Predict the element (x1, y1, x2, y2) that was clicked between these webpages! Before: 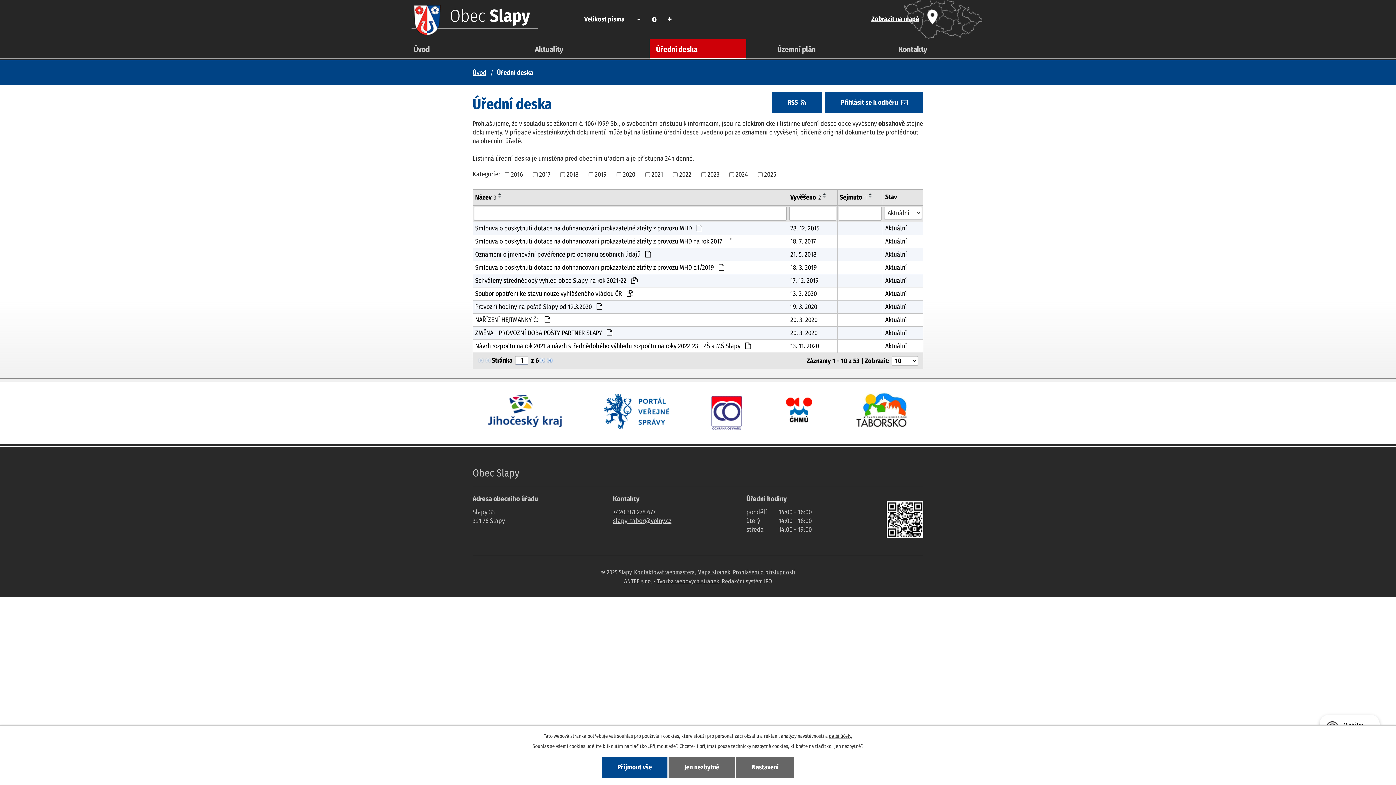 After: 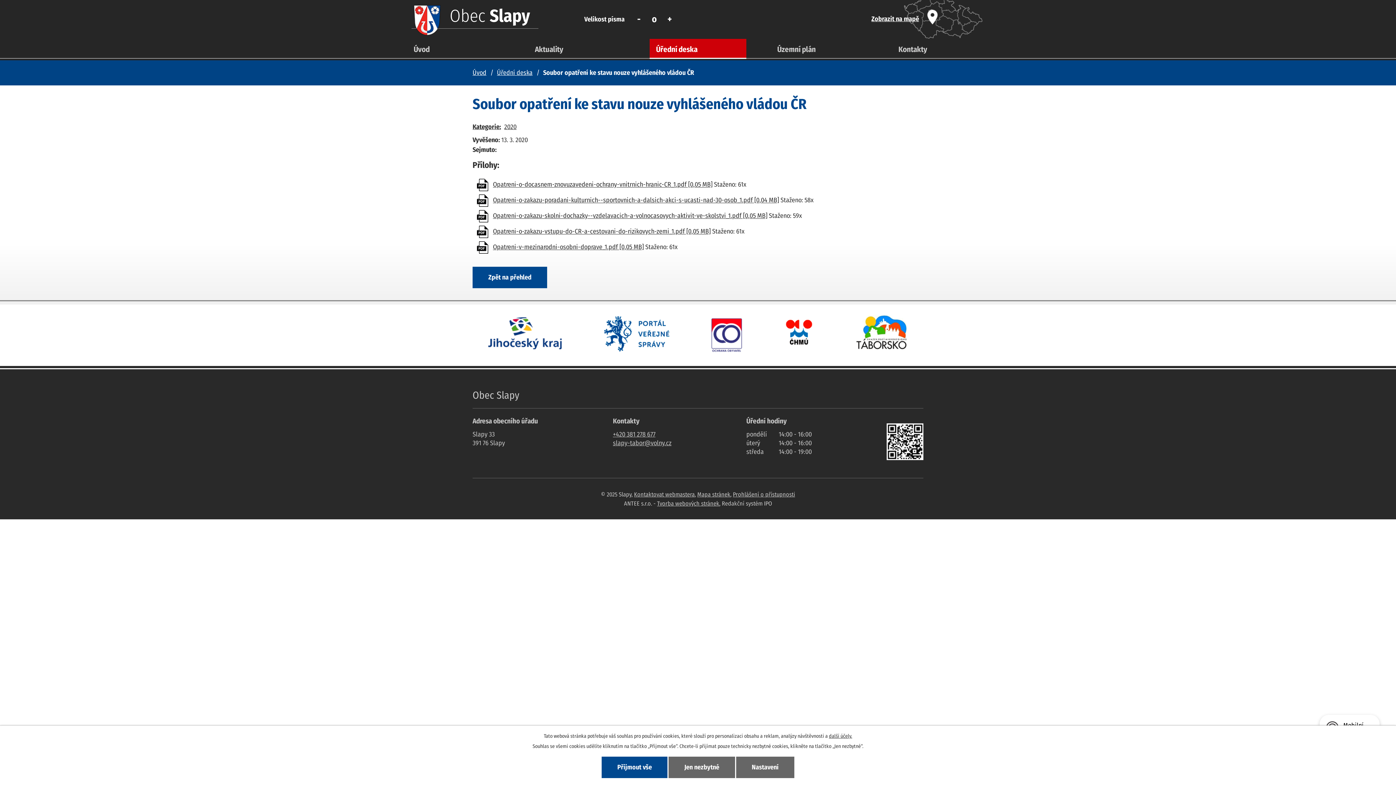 Action: bbox: (790, 288, 835, 298) label: 13. 3. 2020